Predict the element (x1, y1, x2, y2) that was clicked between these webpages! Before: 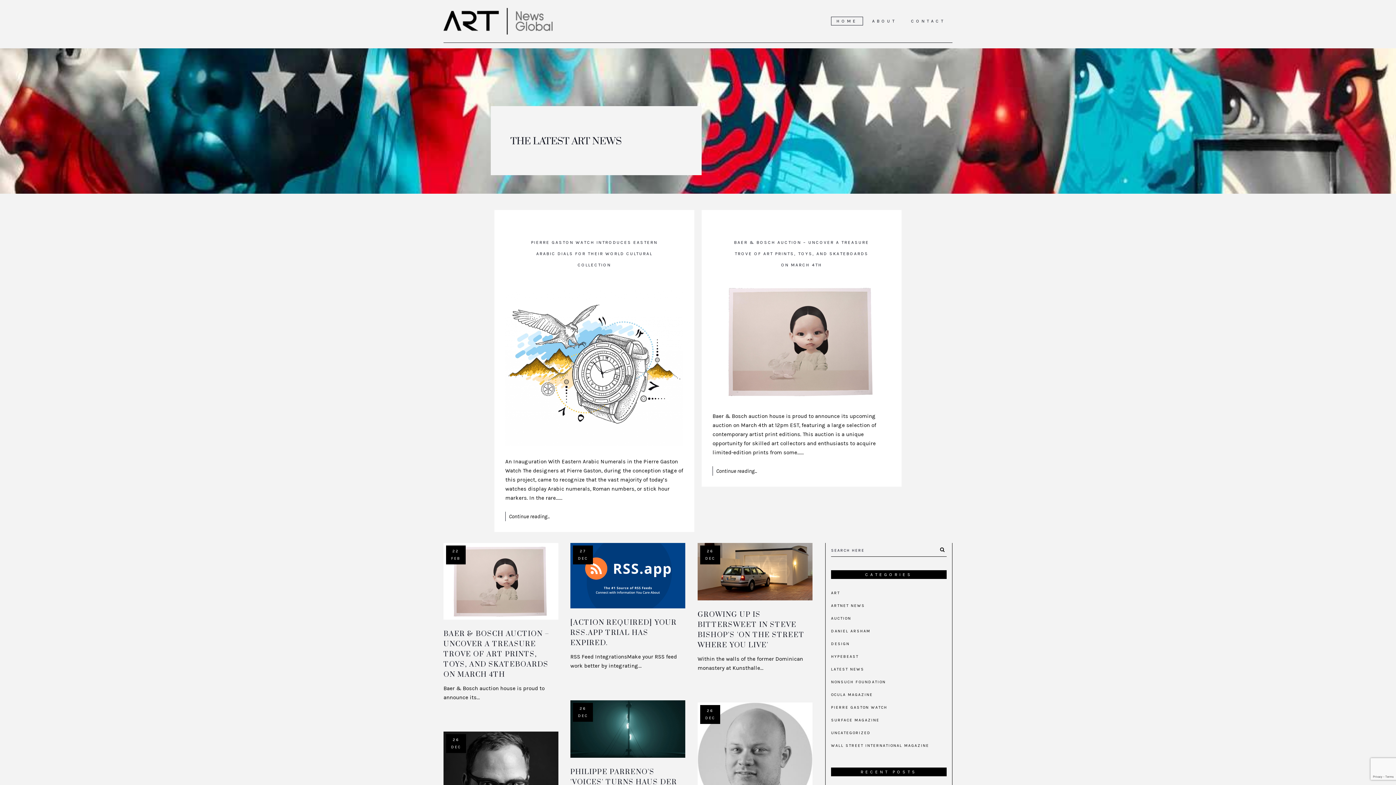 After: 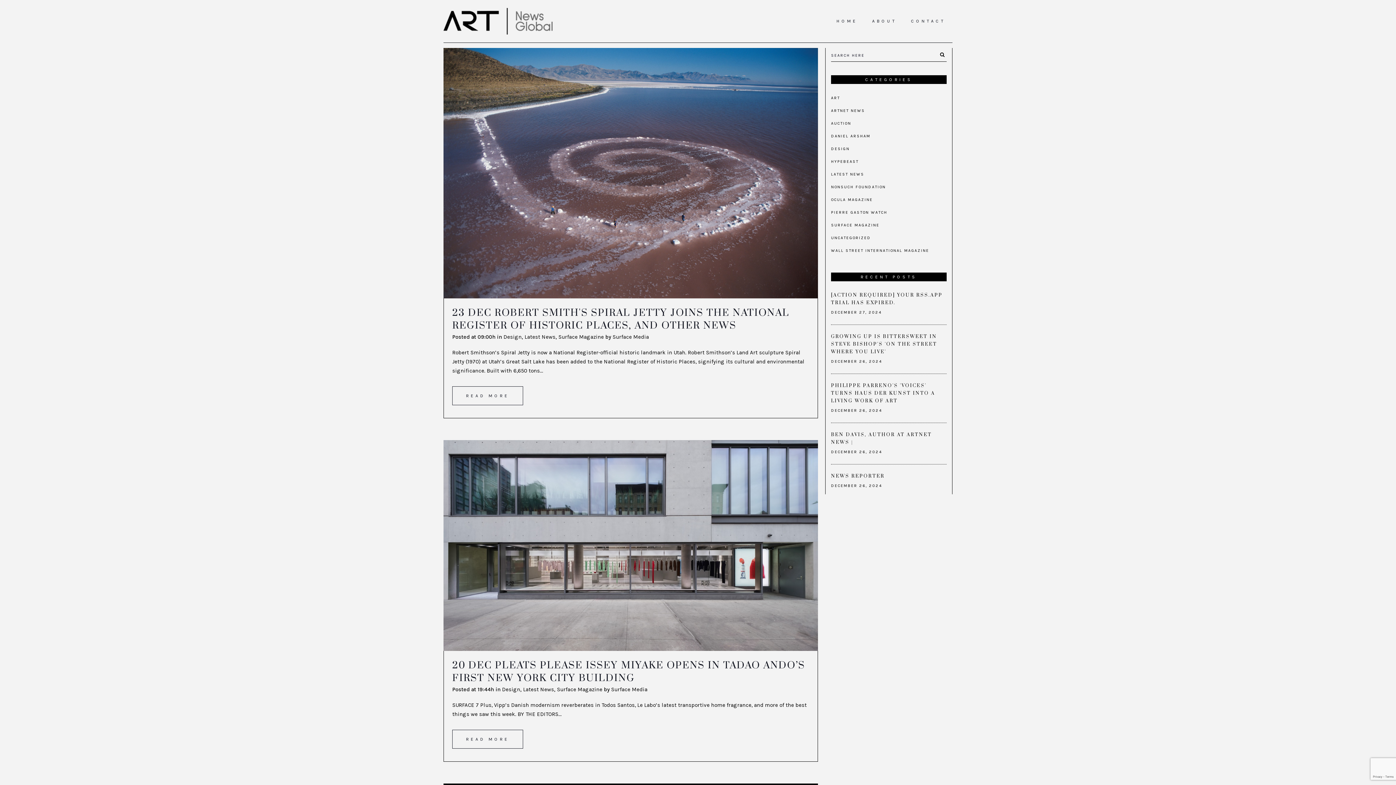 Action: label: SURFACE MAGAZINE bbox: (831, 718, 879, 722)